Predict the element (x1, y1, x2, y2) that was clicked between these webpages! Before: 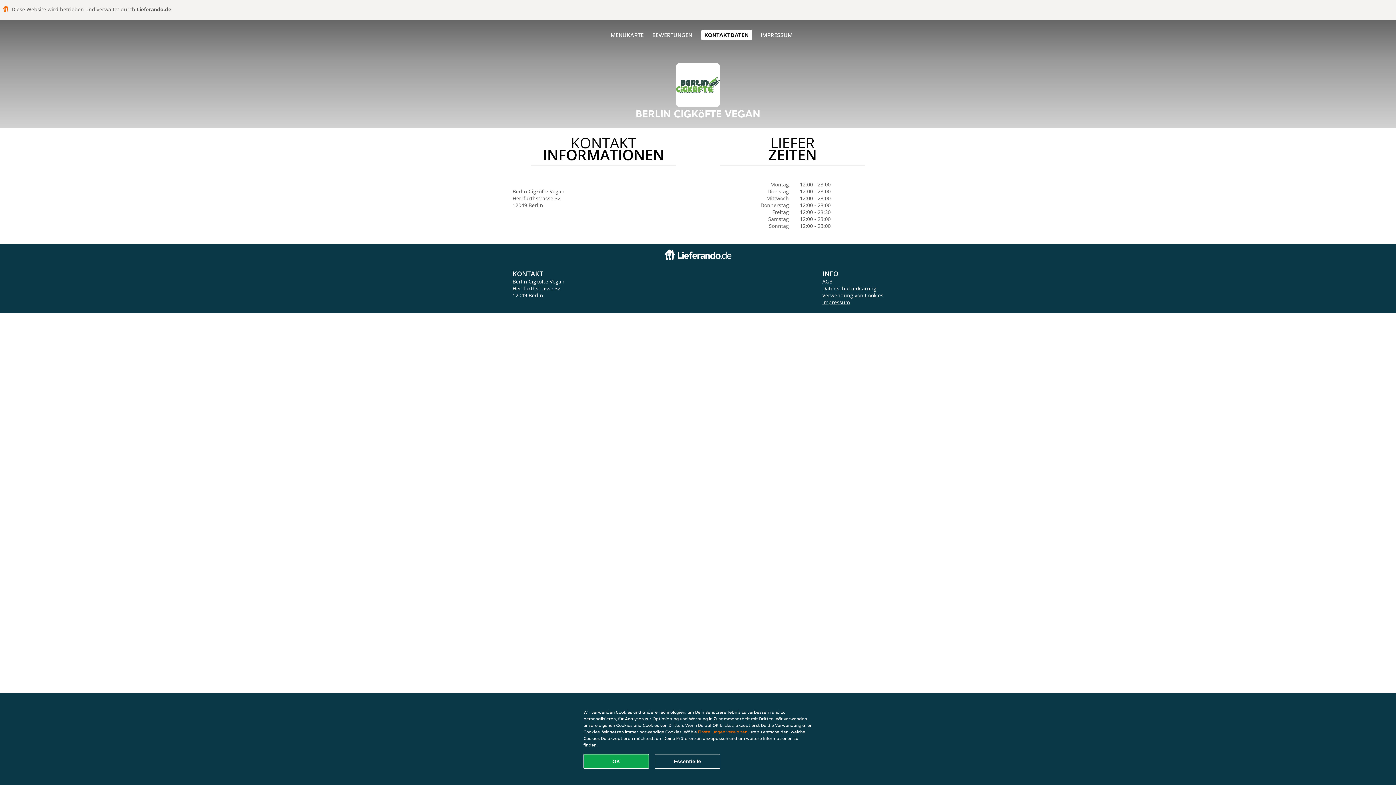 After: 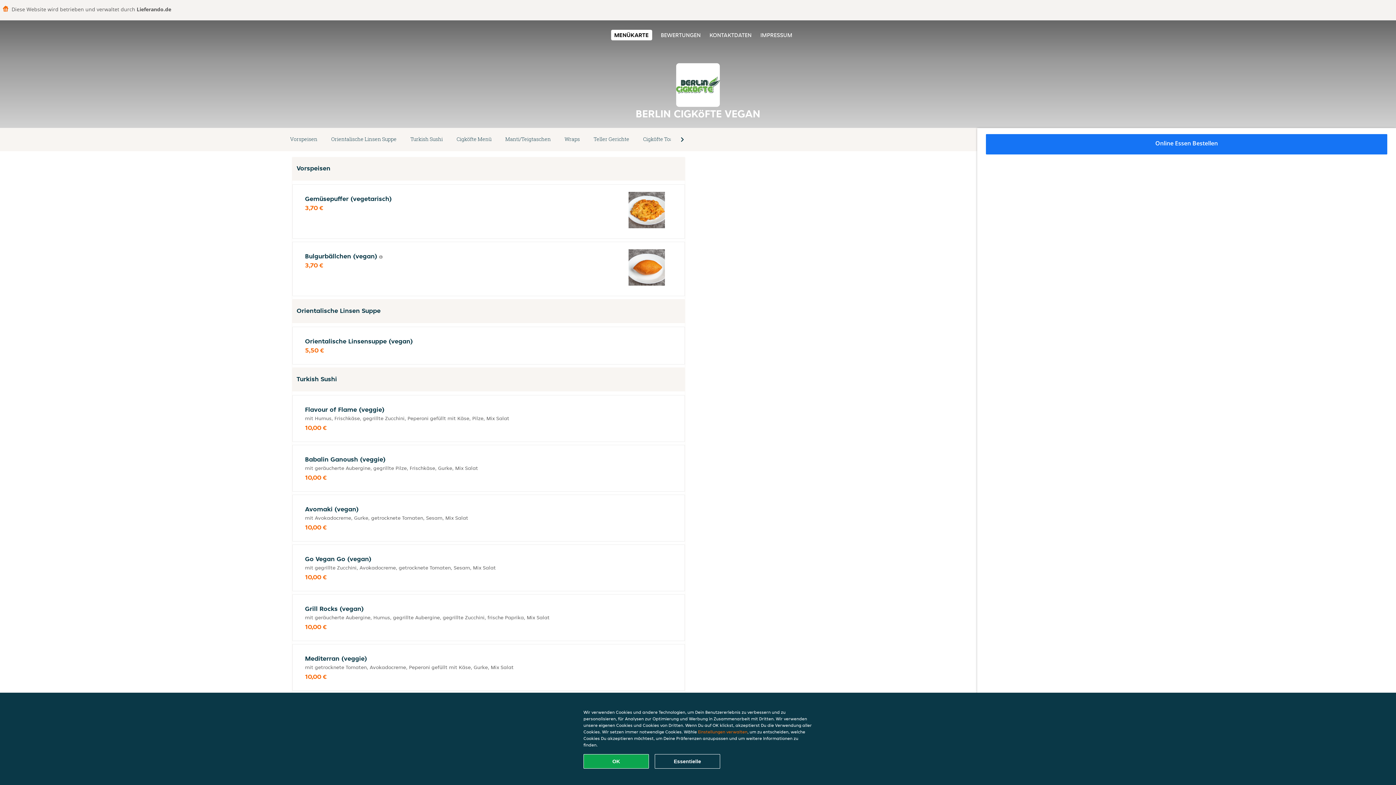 Action: bbox: (610, 31, 643, 38) label: MENÜKARTE